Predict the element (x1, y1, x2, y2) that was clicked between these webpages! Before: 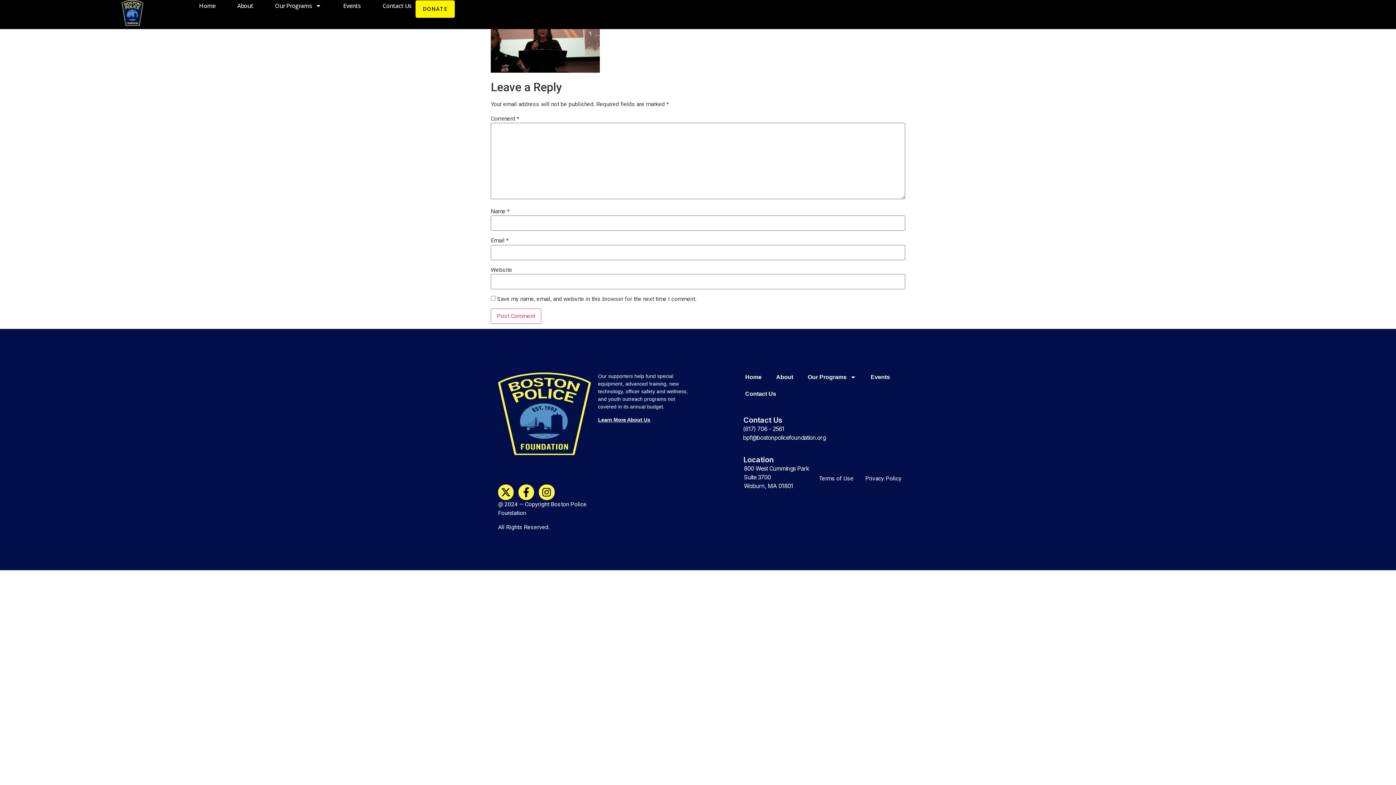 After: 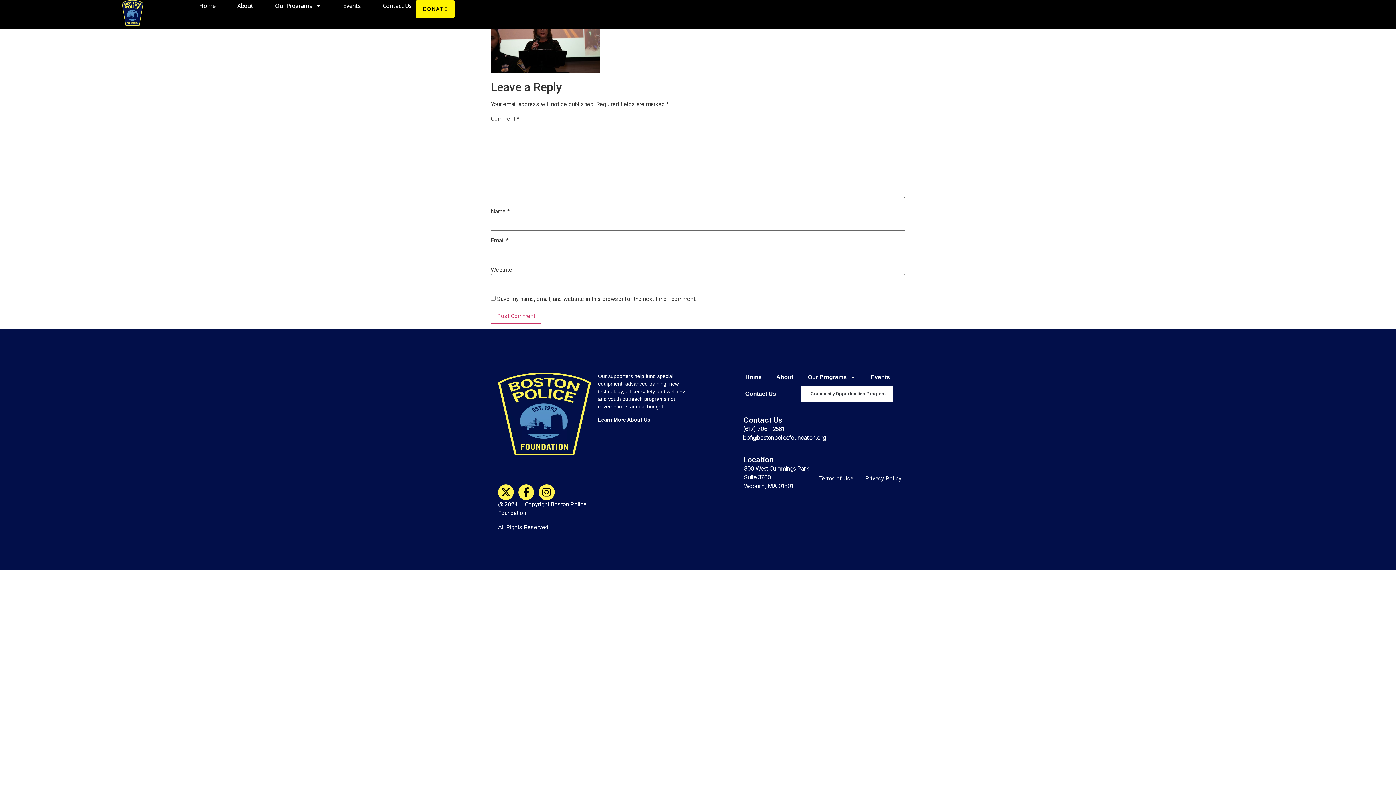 Action: label: Our Programs bbox: (800, 369, 863, 385)